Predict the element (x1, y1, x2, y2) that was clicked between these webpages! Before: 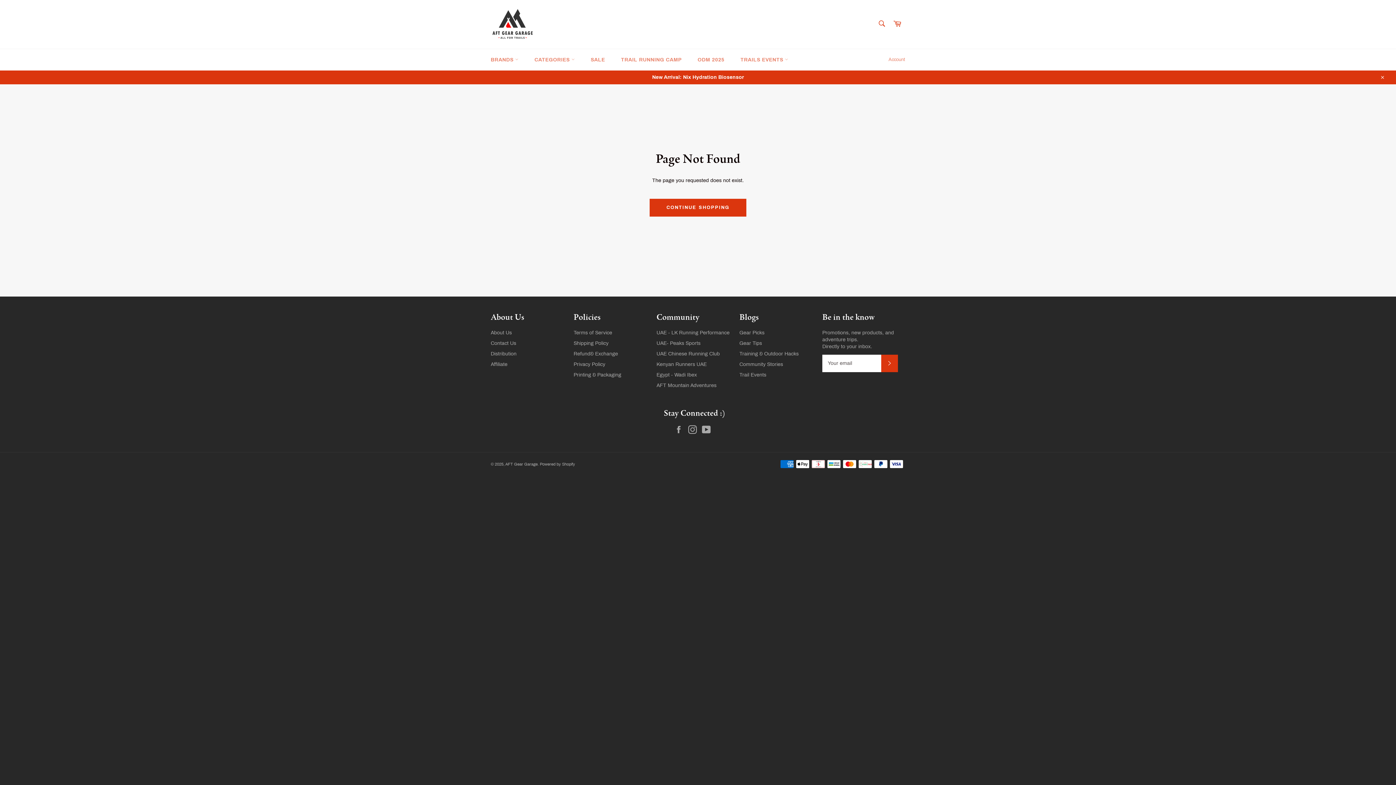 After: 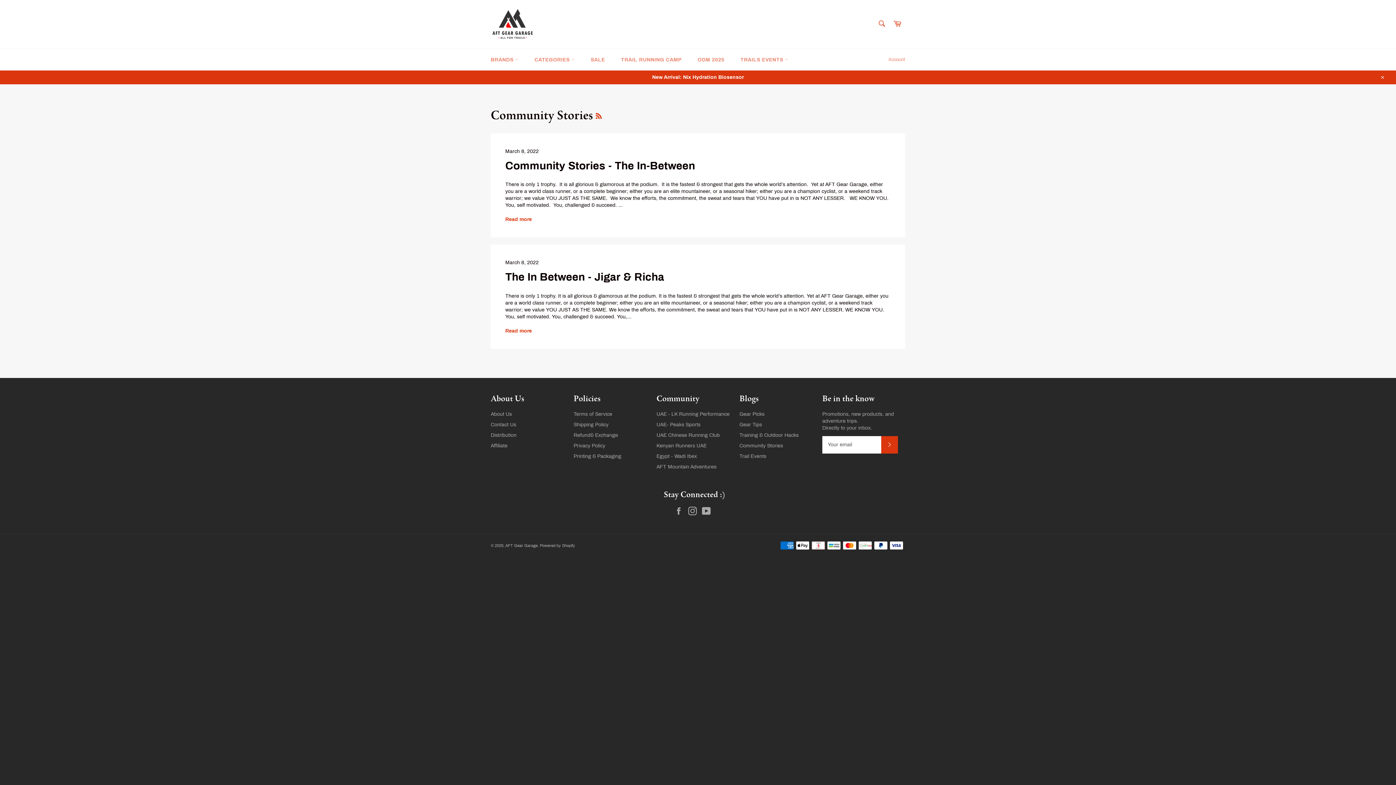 Action: bbox: (739, 361, 783, 367) label: Community Stories